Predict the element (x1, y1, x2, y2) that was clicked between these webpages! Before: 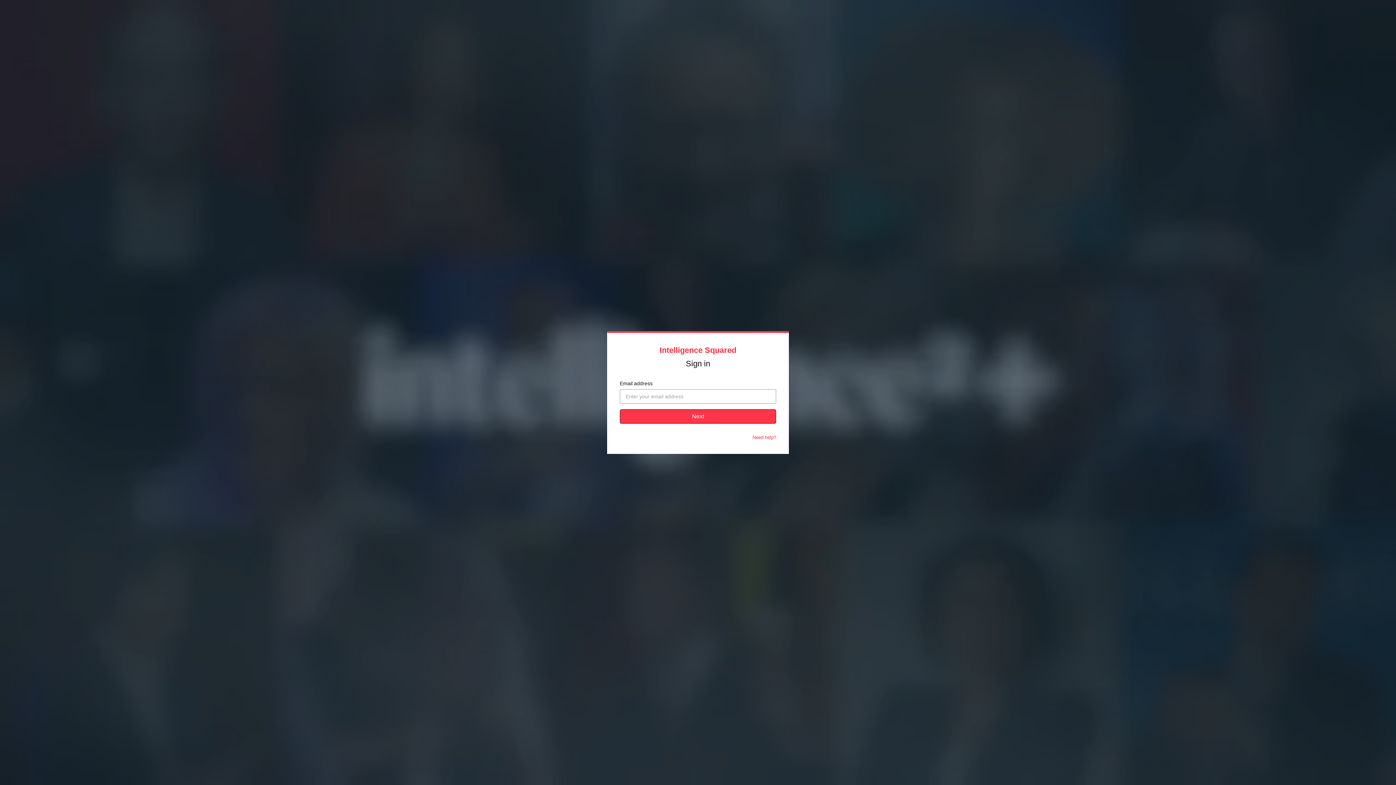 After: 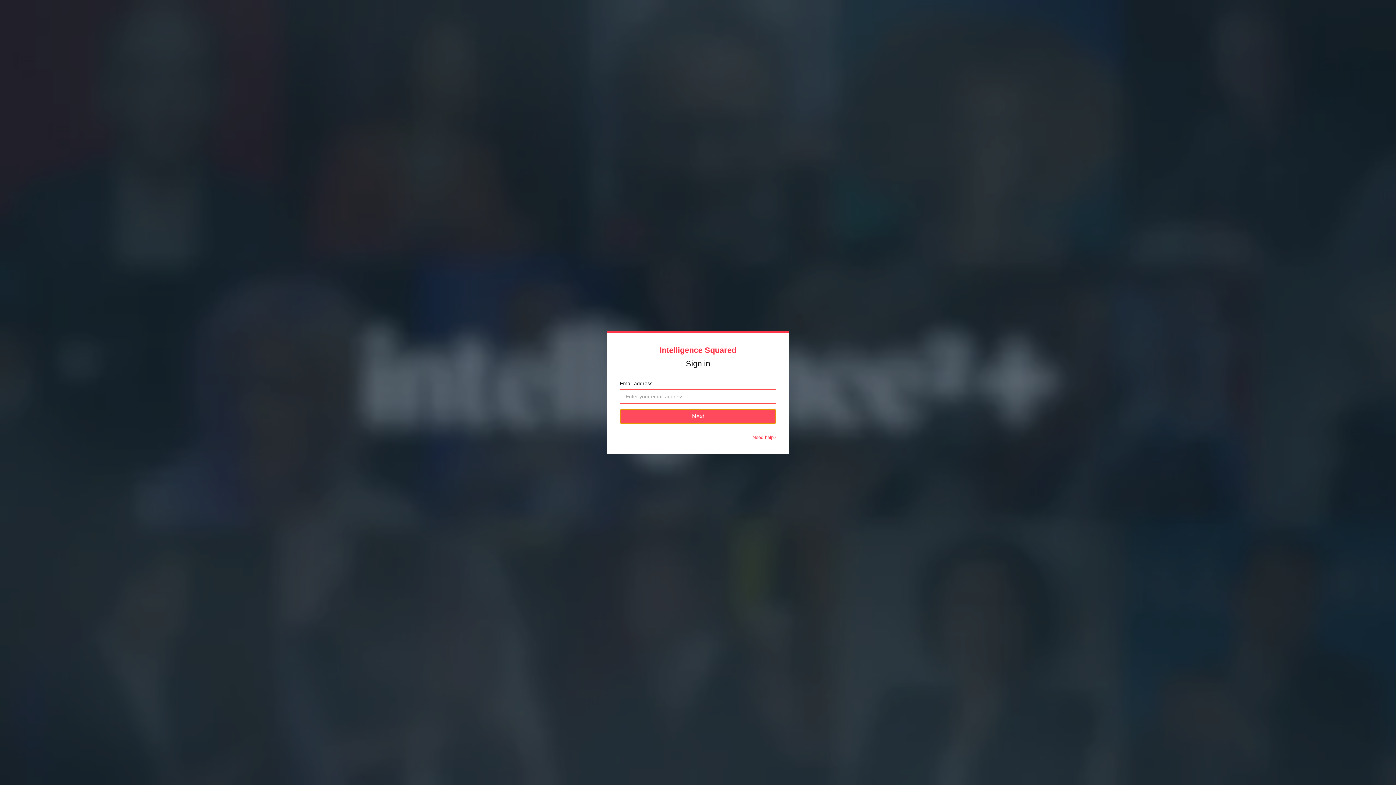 Action: label: Next bbox: (620, 409, 776, 424)